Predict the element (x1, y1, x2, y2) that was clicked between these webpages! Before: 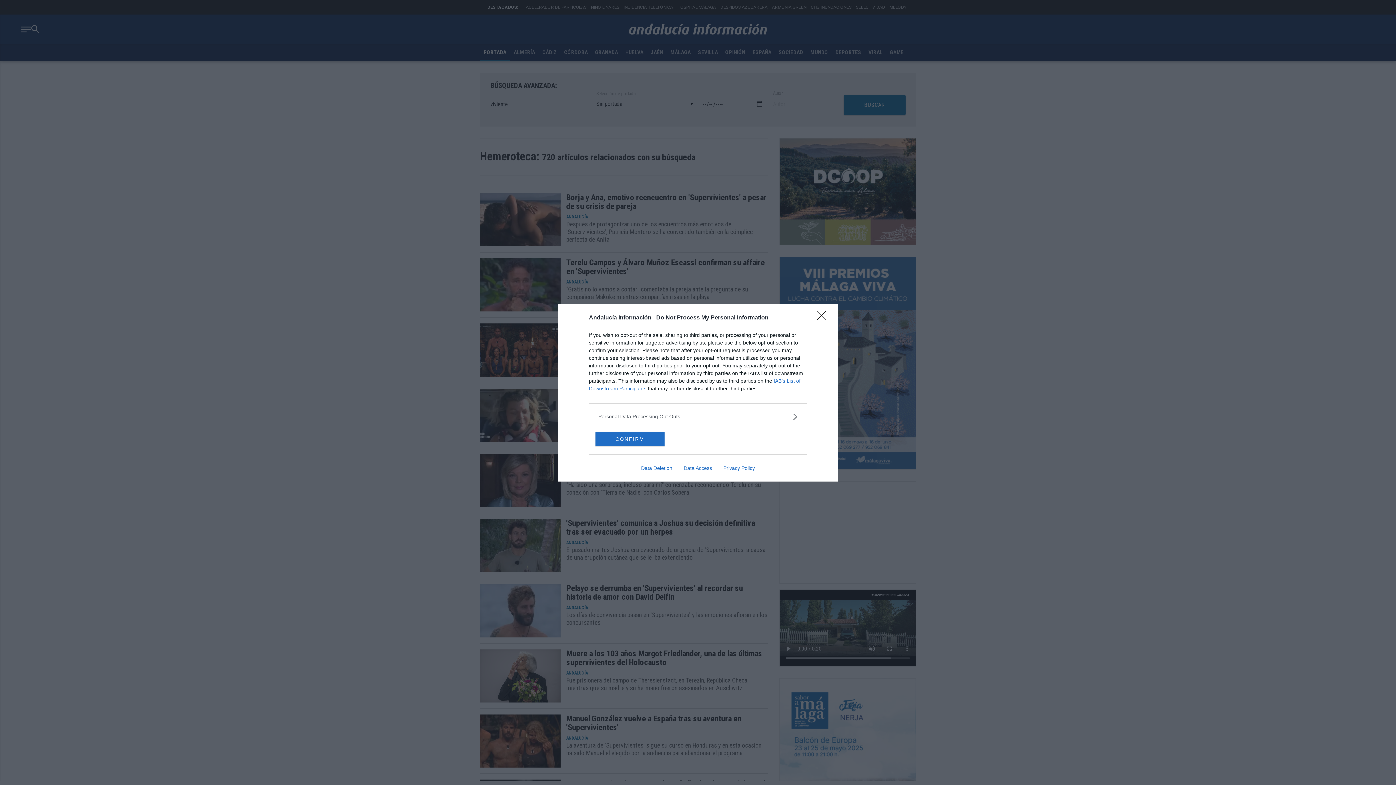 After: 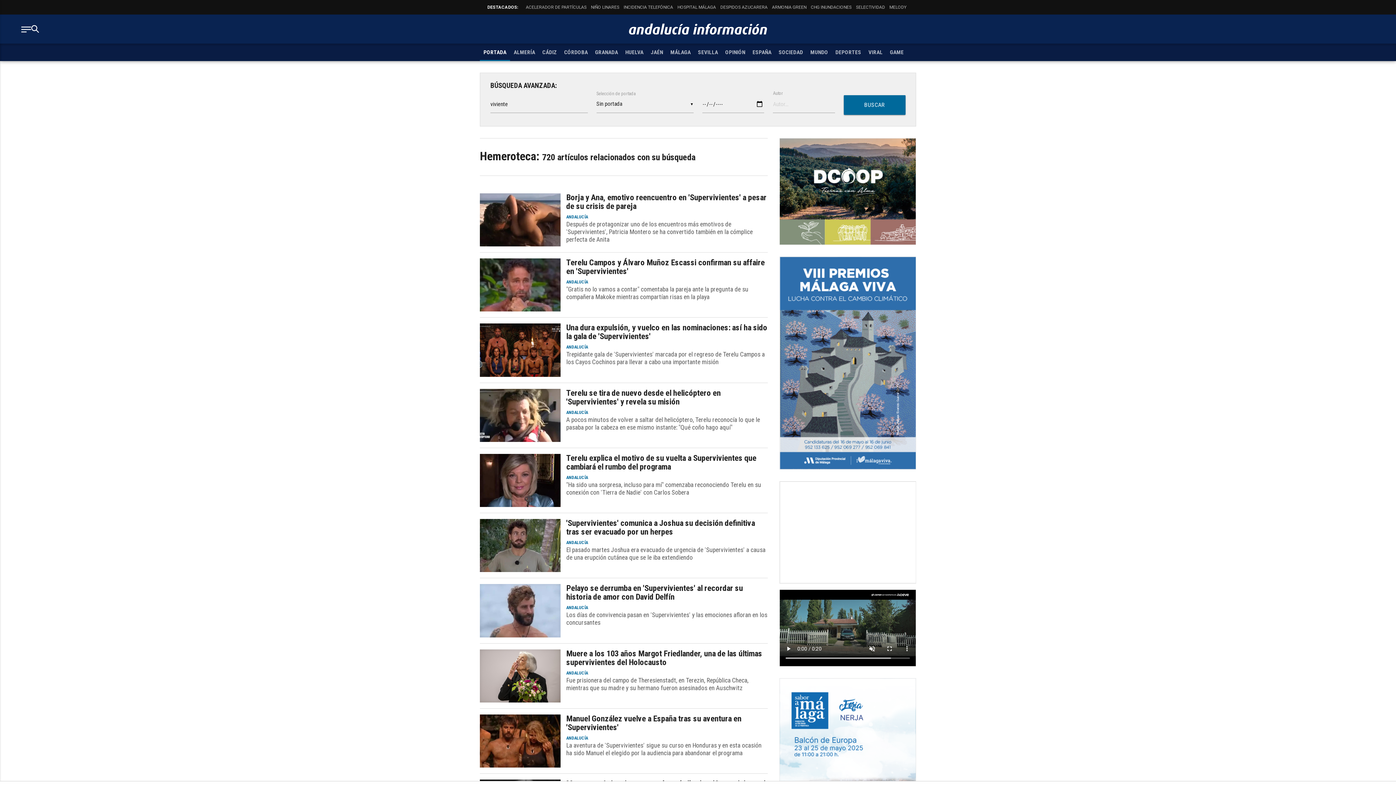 Action: bbox: (595, 431, 664, 446) label: CONFIRM